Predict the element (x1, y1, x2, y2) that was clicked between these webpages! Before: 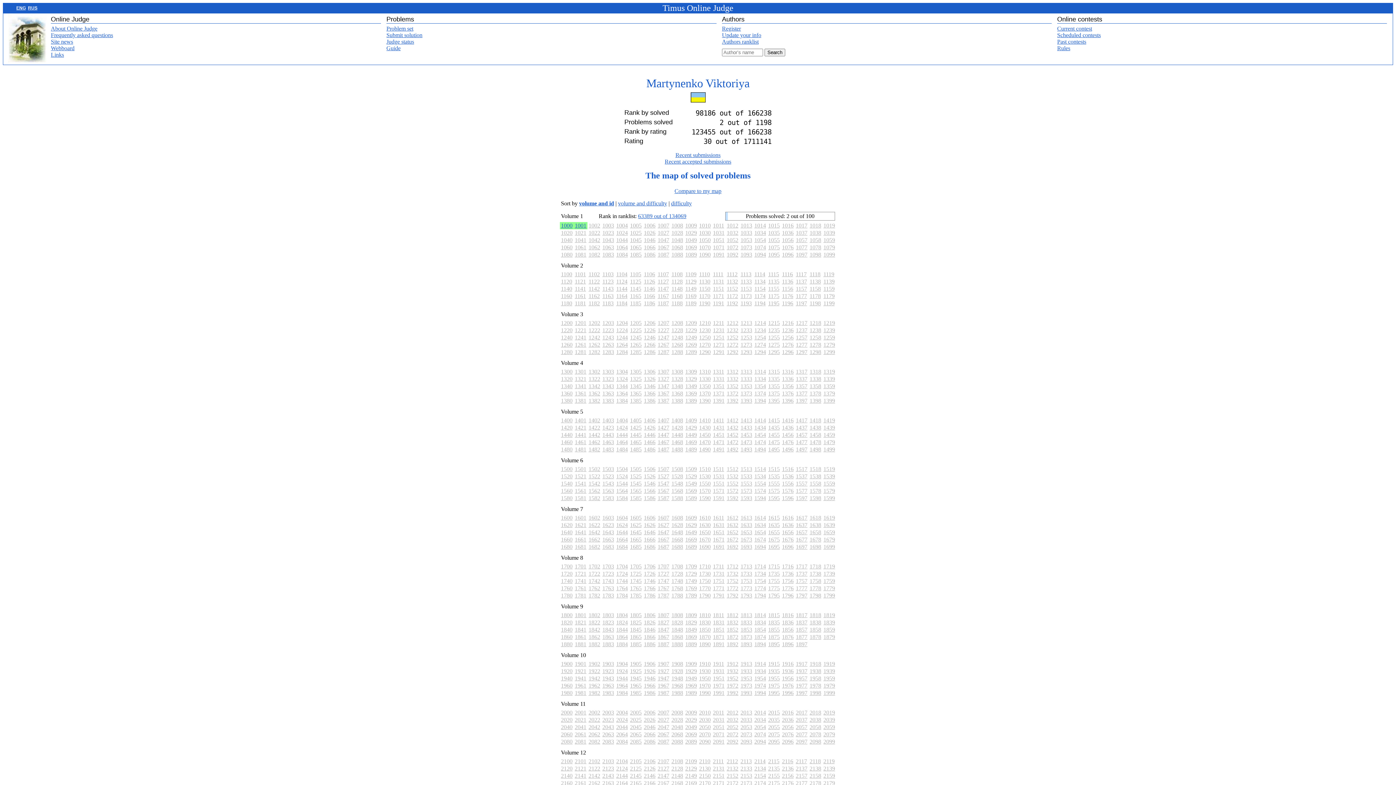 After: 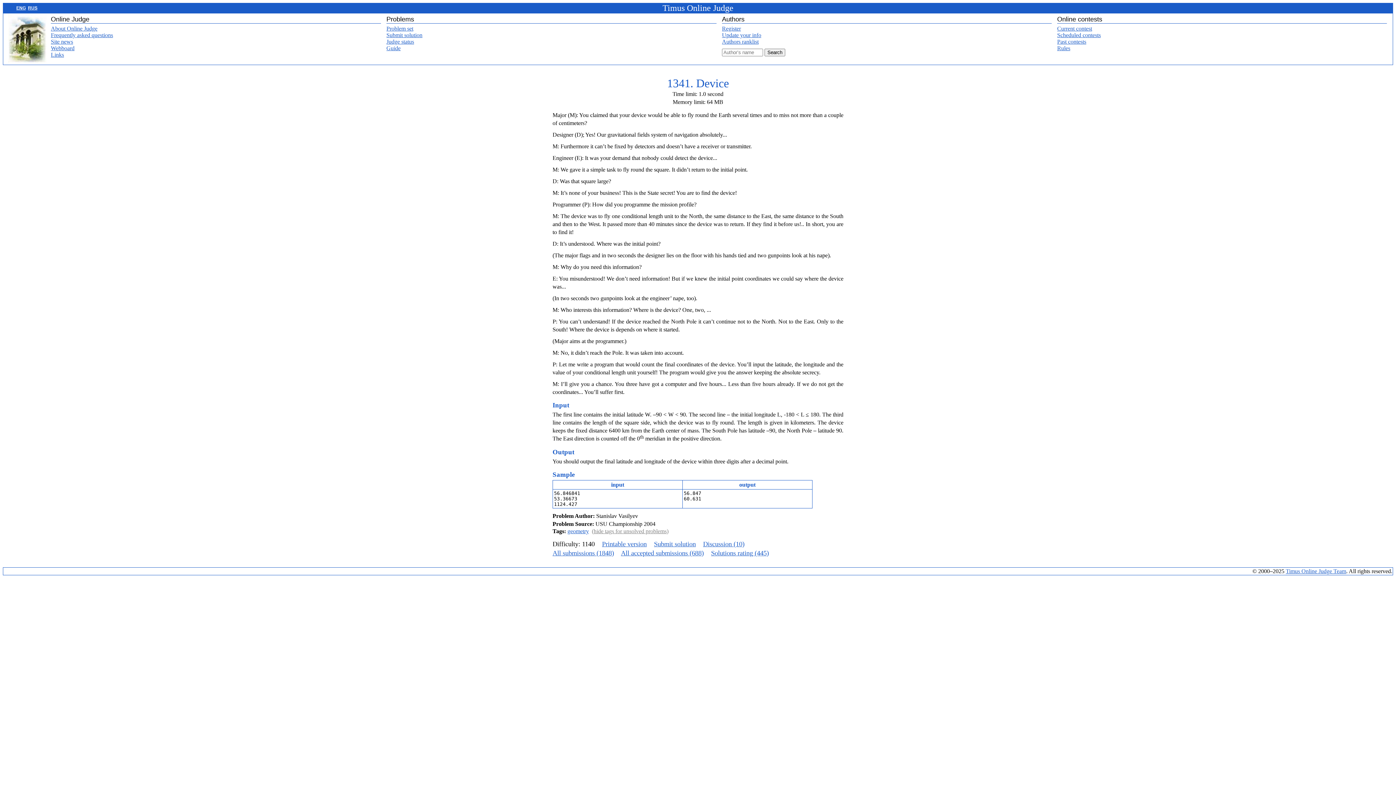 Action: bbox: (574, 383, 586, 389) label: 1341